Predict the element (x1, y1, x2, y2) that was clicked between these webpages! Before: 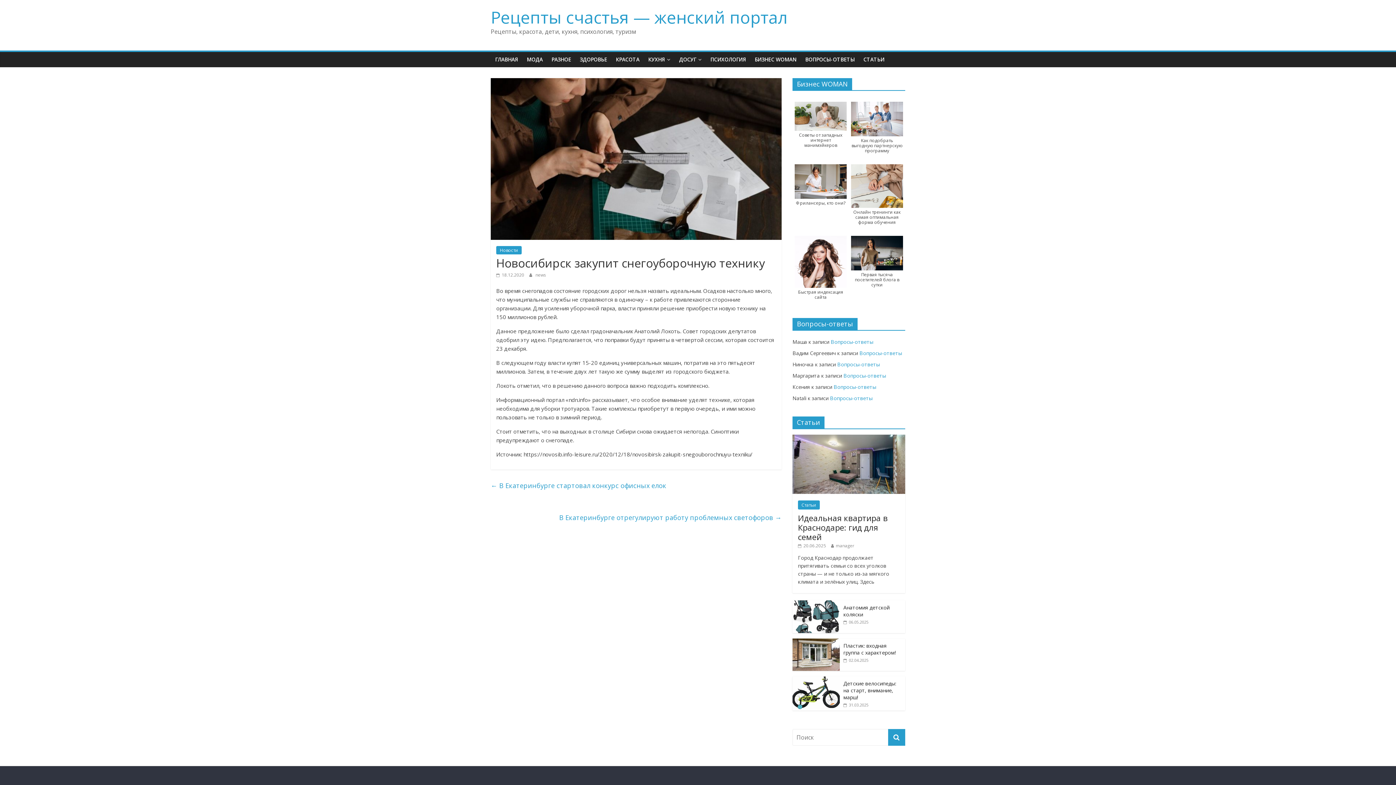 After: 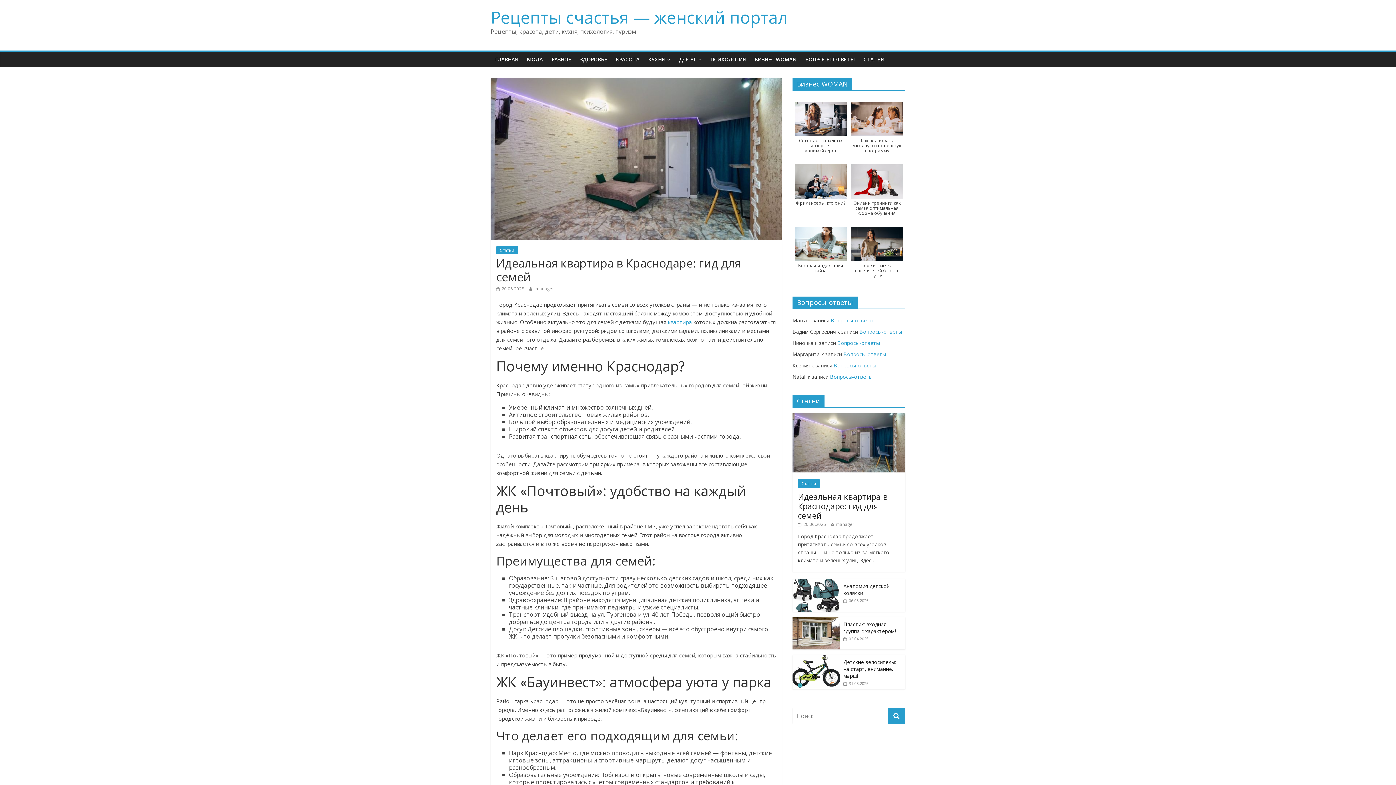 Action: label: Идеальная квартира в Краснодаре: гид для семей bbox: (798, 512, 888, 542)